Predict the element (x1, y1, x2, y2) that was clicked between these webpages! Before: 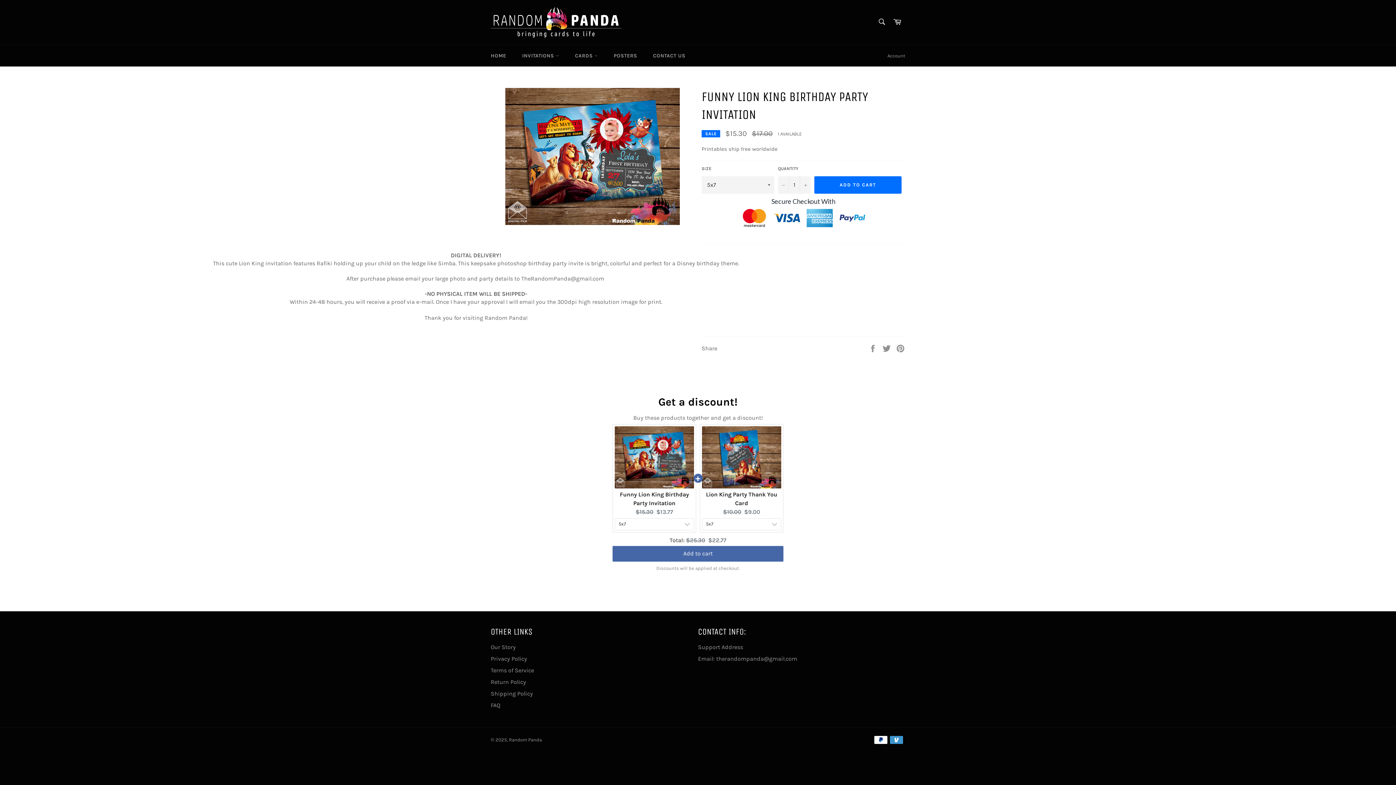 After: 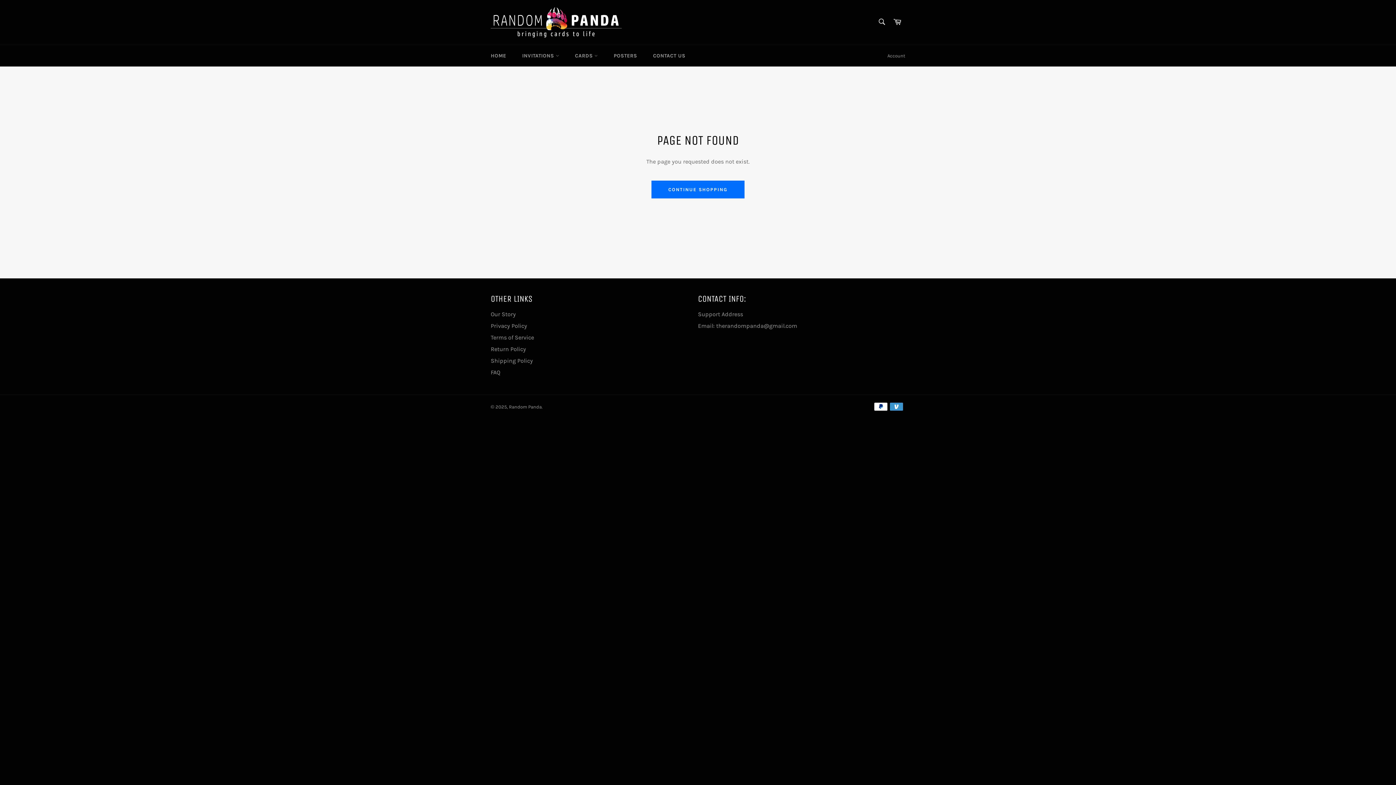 Action: label: Our Story bbox: (490, 644, 516, 651)